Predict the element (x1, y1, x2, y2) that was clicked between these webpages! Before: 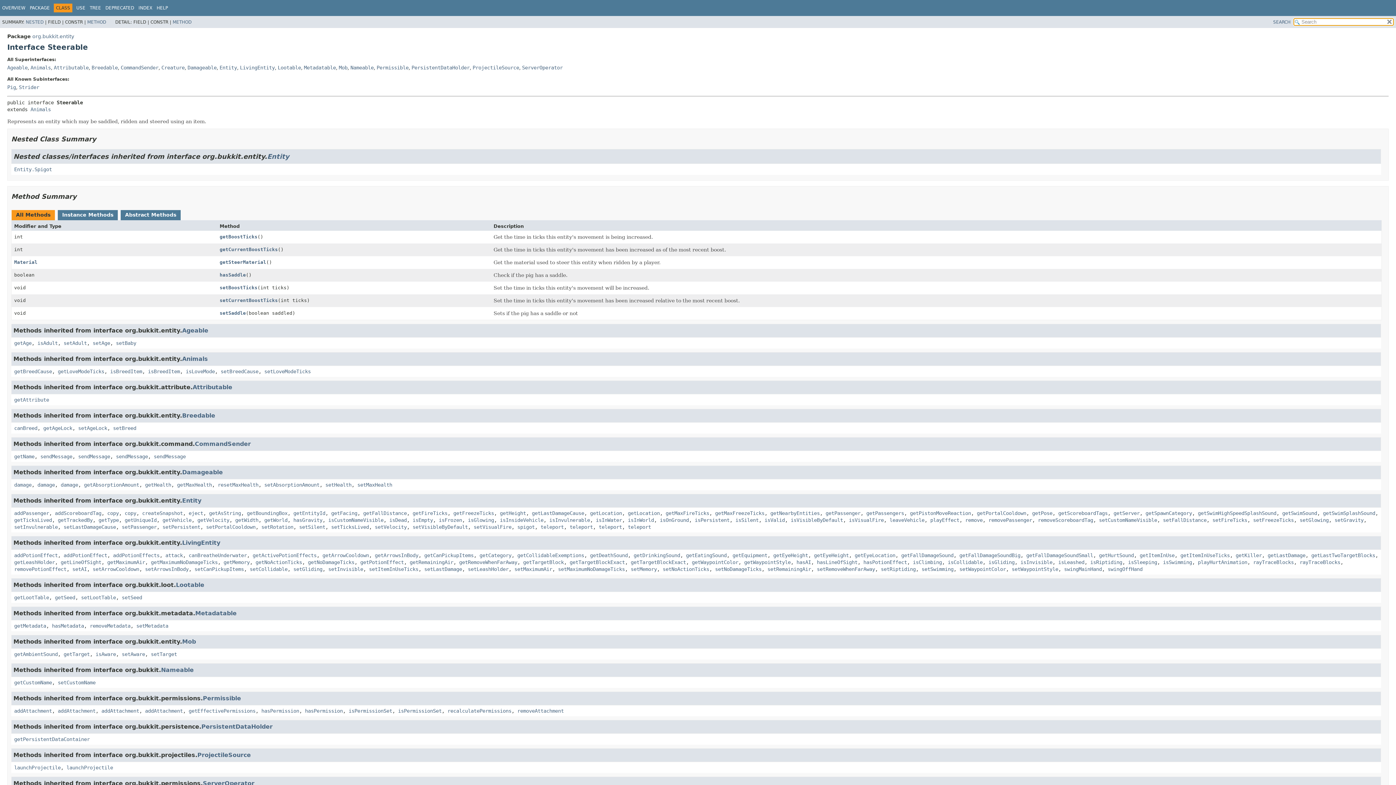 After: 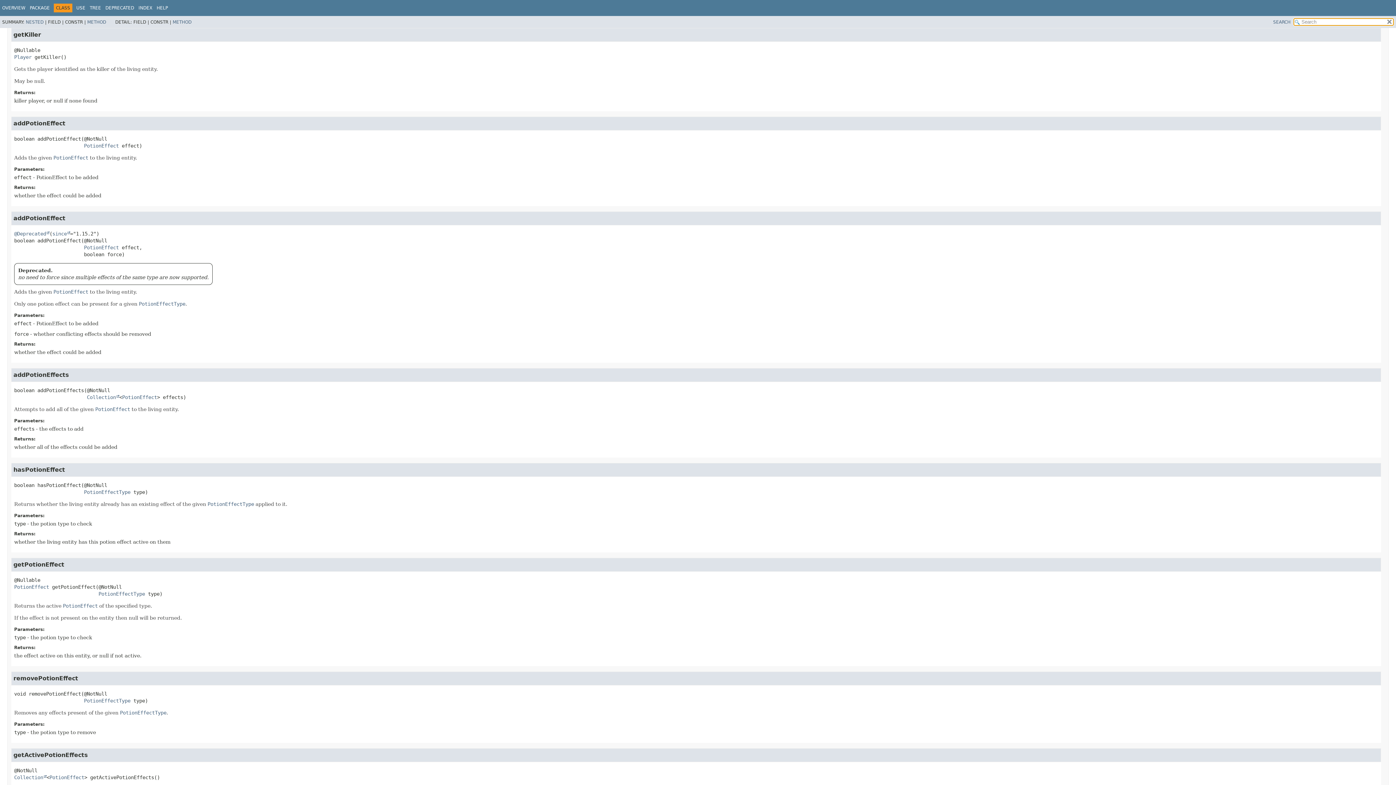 Action: bbox: (1236, 552, 1262, 558) label: getKiller